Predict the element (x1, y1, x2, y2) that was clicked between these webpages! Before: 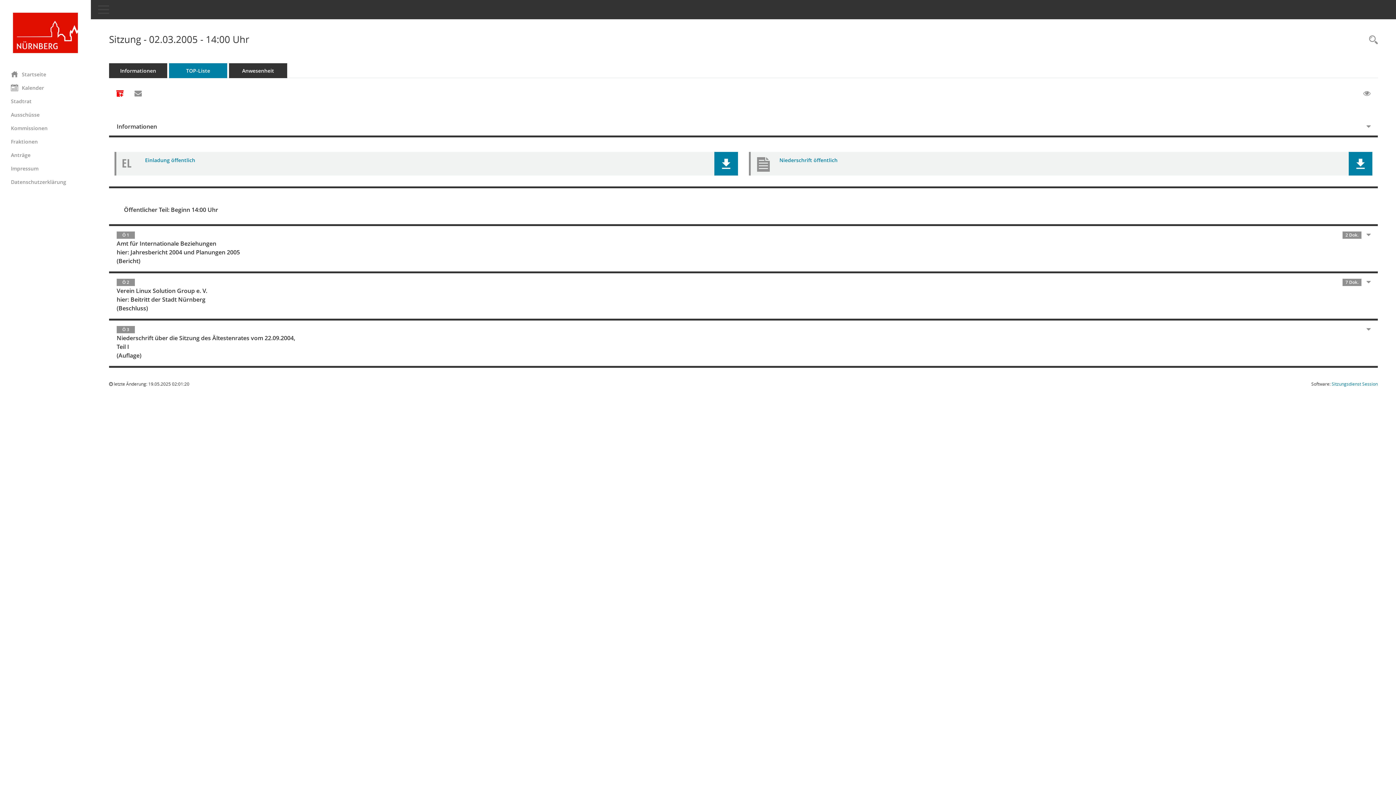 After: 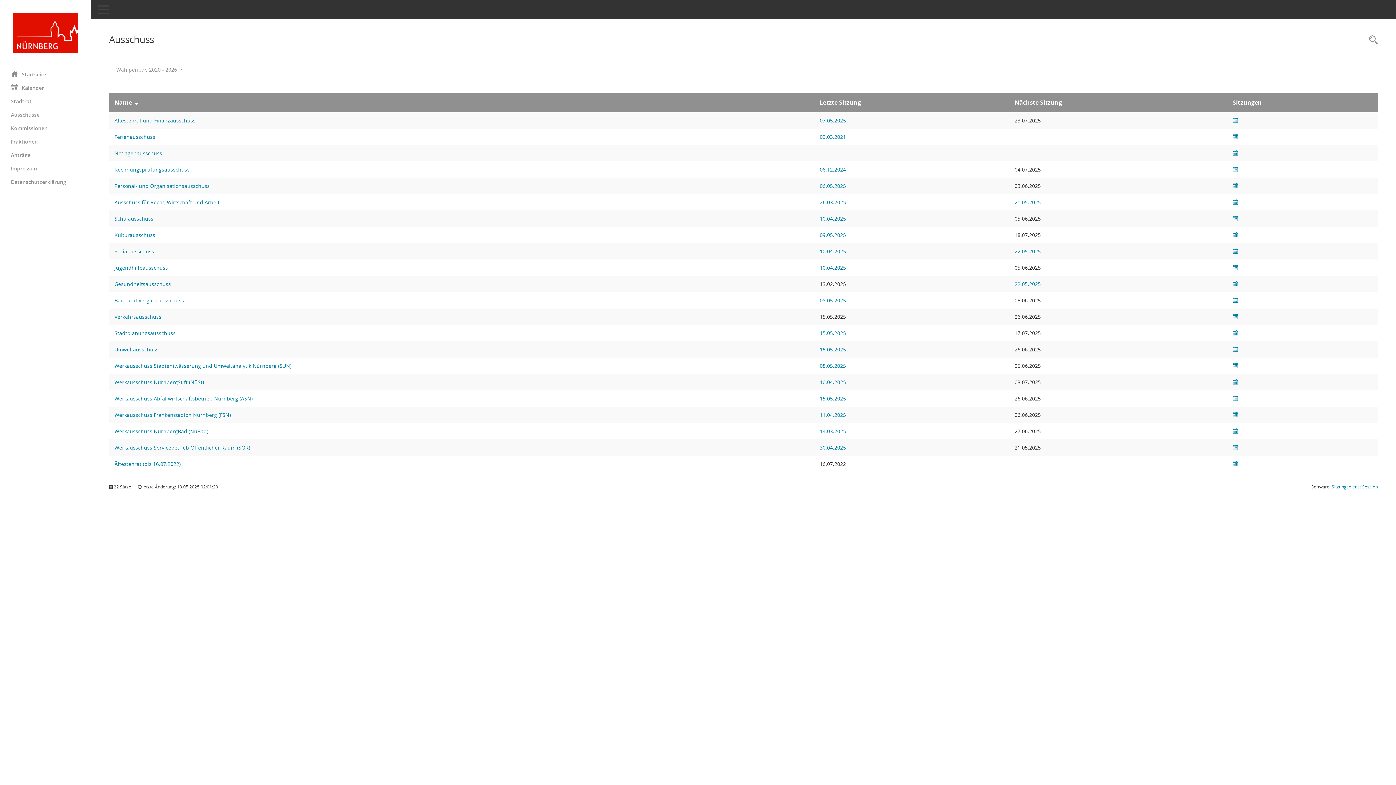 Action: bbox: (0, 108, 90, 121) label: Diese Seite zeigt eine Liste der Gremien, für die im Sitzungsdienst Informationen verwaltet werden. Als Filter stehen die Zeiträume zur Verfügung.